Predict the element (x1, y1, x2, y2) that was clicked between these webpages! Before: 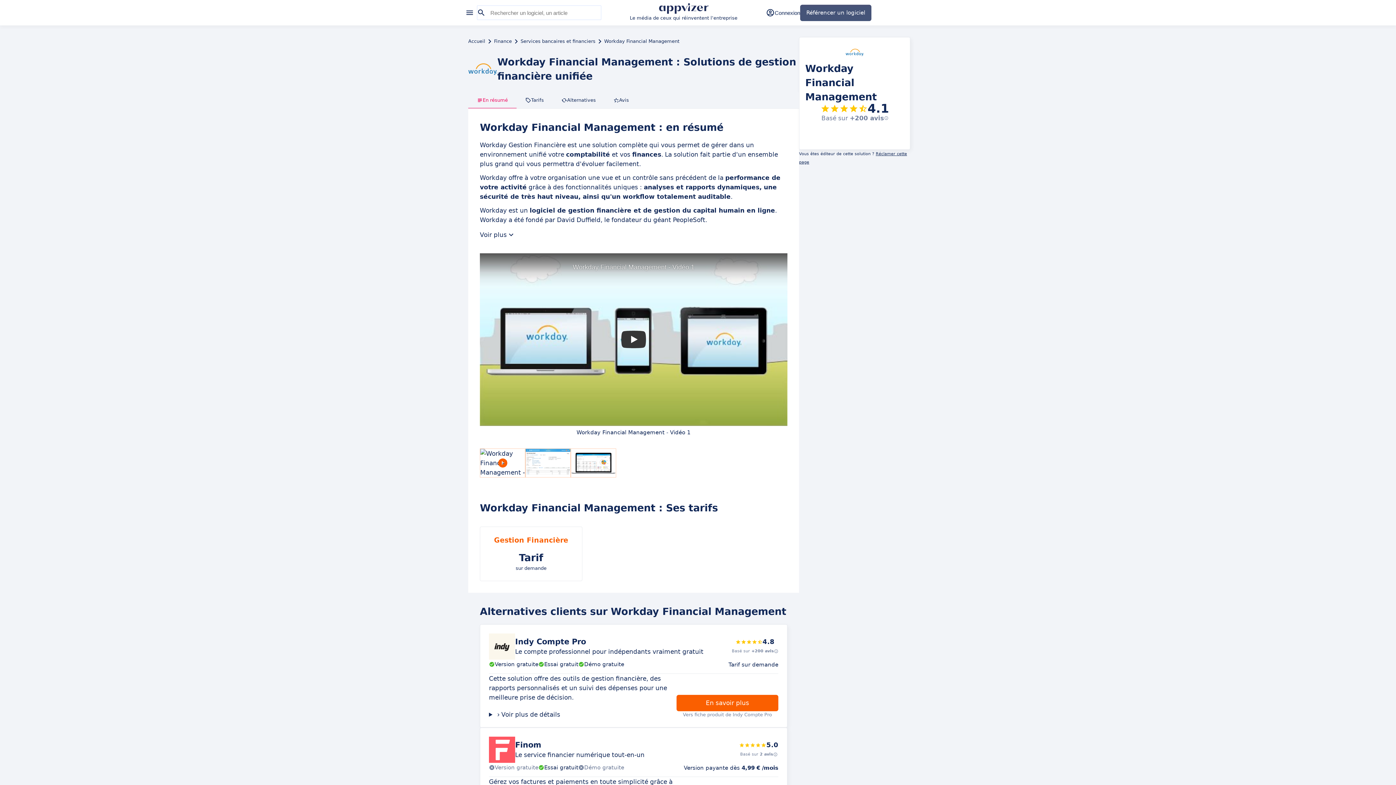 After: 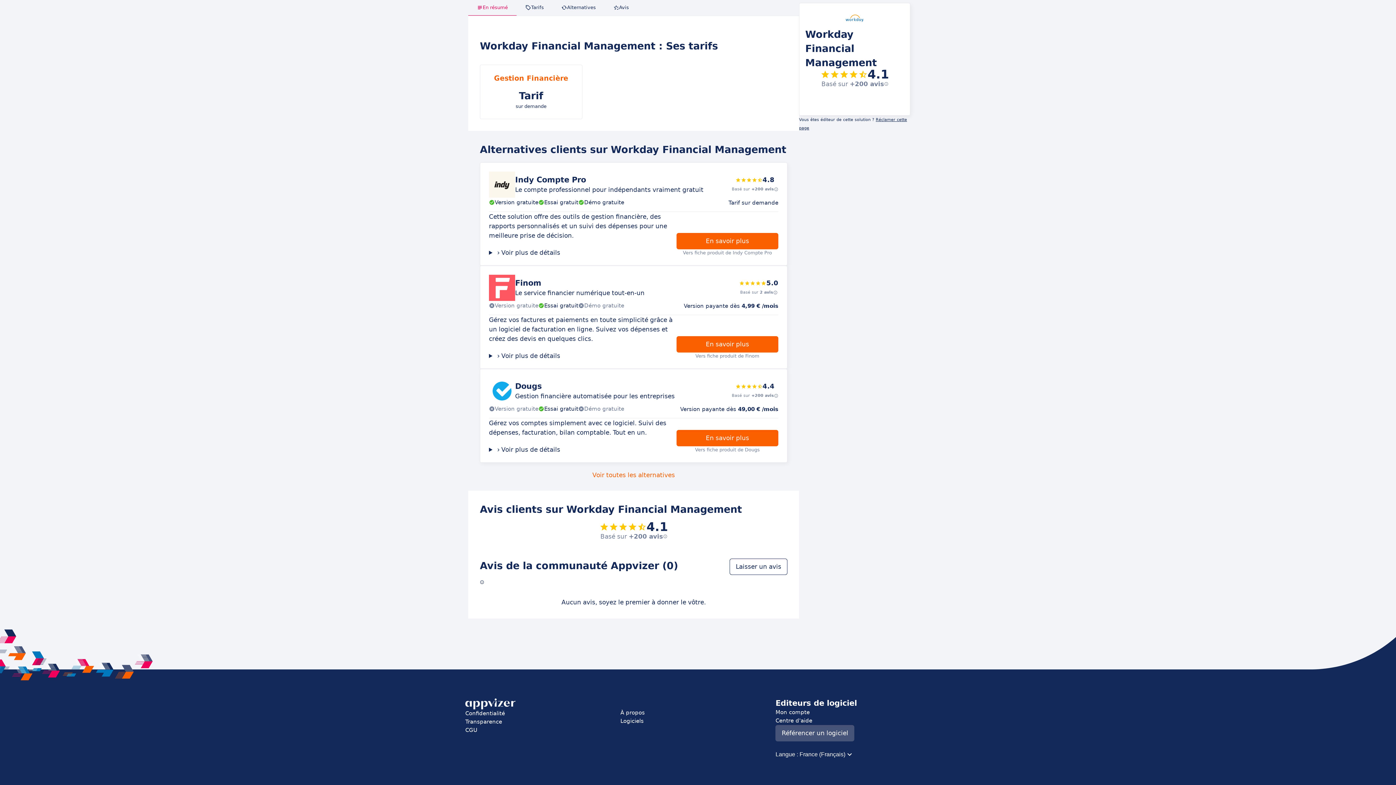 Action: label: Avis bbox: (604, 92, 637, 108)